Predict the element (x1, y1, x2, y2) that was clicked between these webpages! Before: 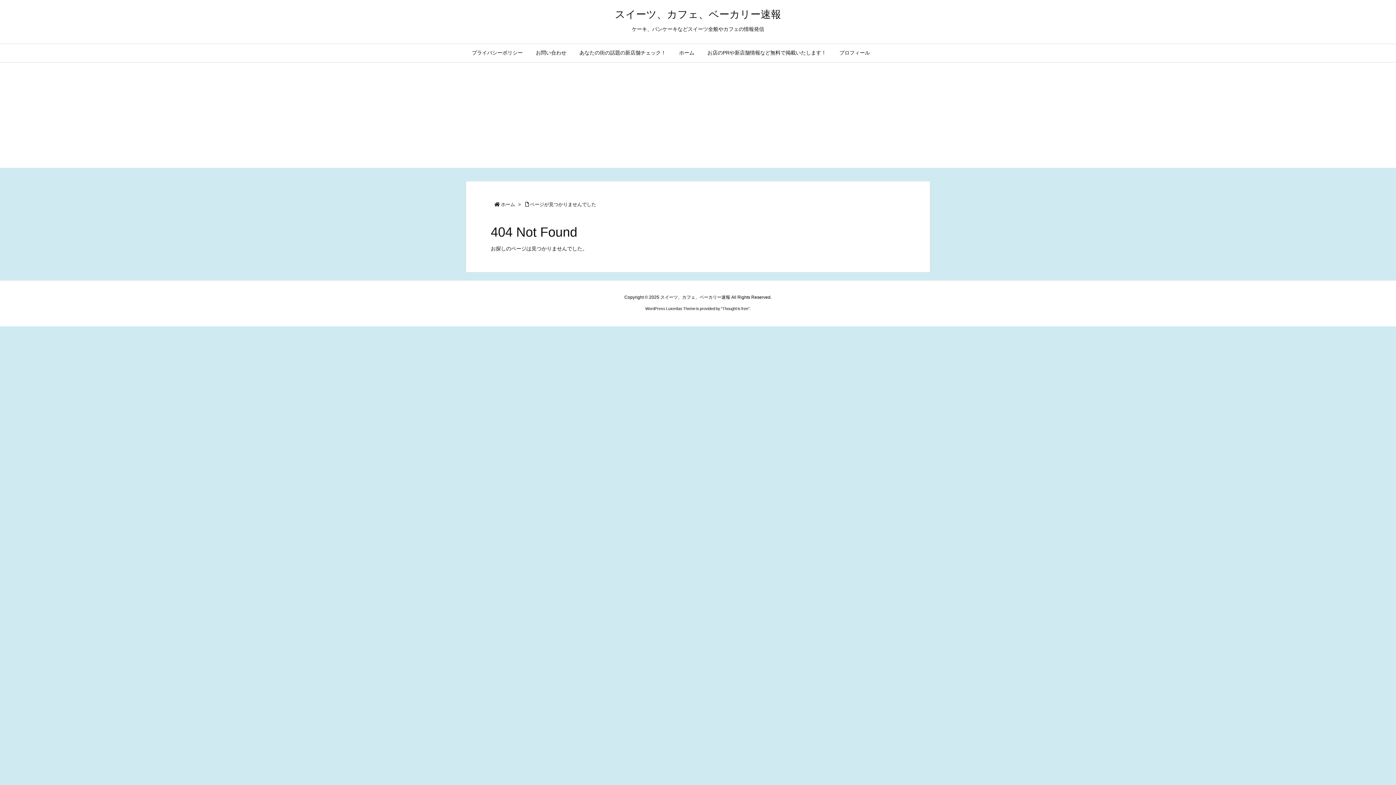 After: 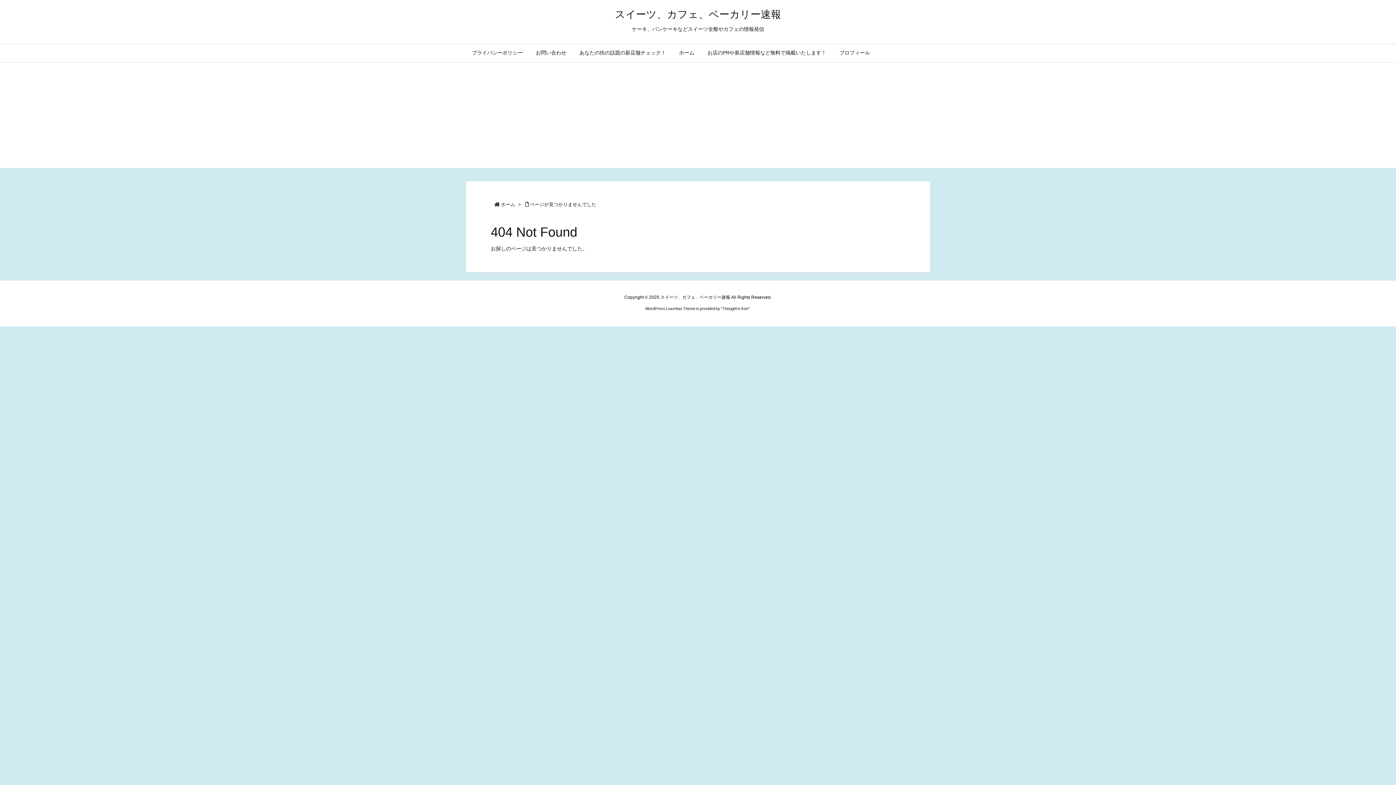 Action: label: Thought is free bbox: (722, 306, 748, 310)